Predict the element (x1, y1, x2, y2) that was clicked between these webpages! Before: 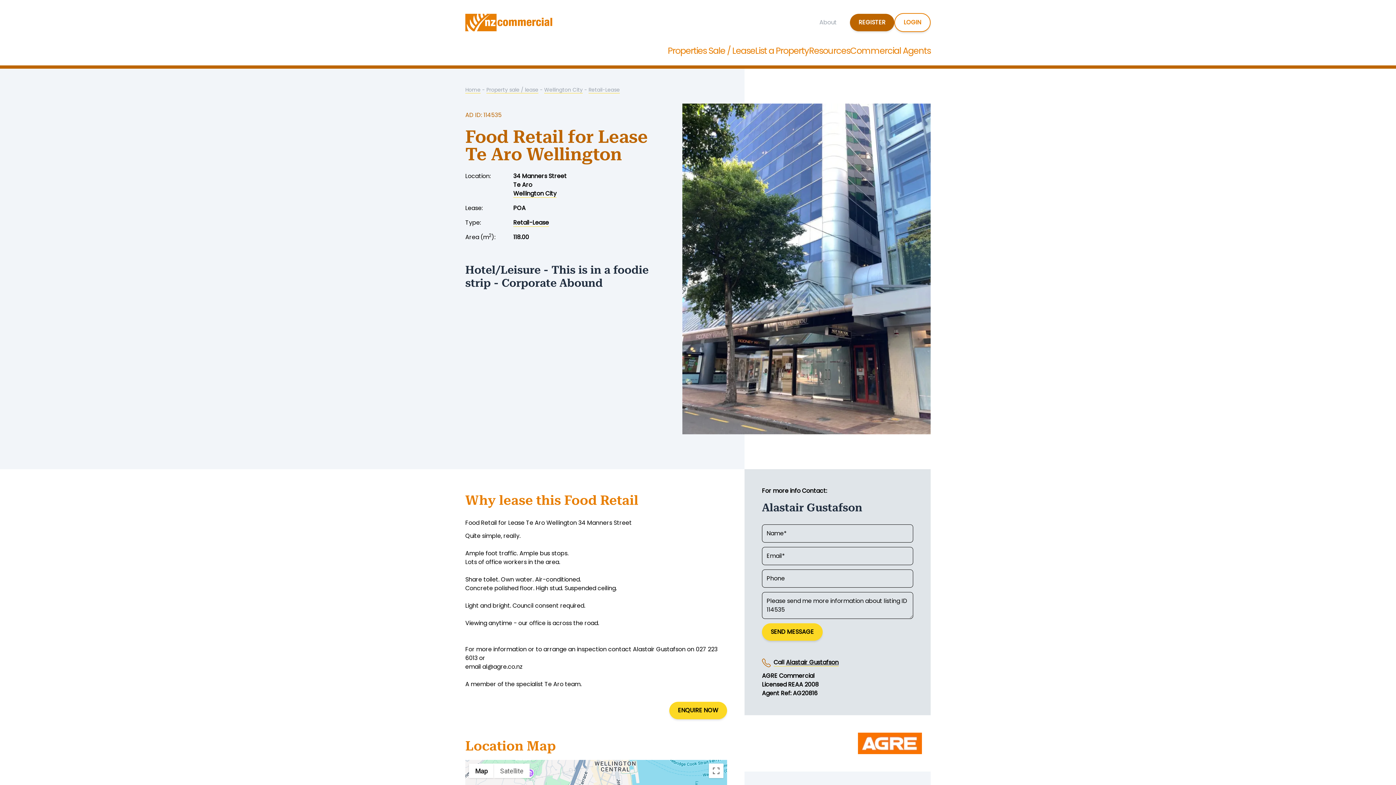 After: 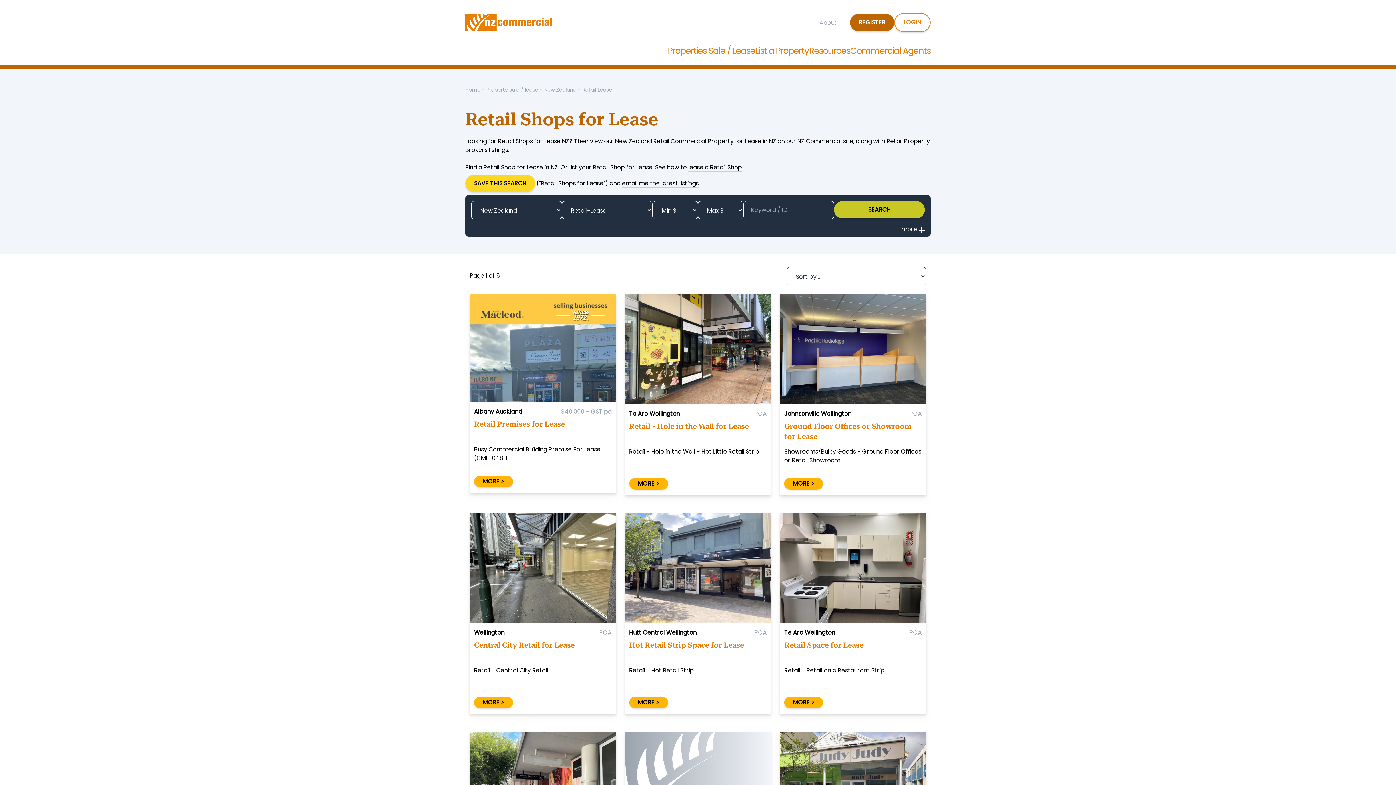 Action: bbox: (513, 218, 549, 226) label: Retail-Lease